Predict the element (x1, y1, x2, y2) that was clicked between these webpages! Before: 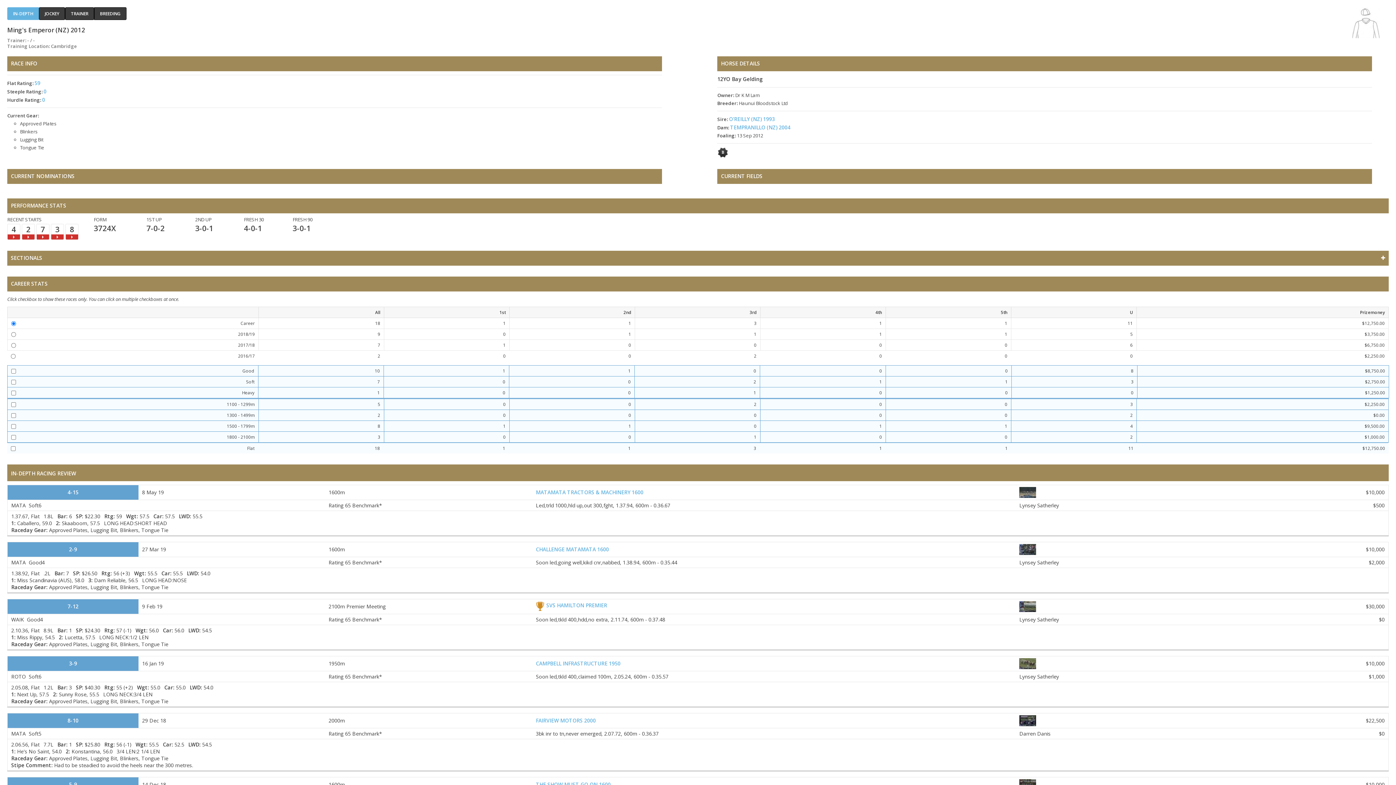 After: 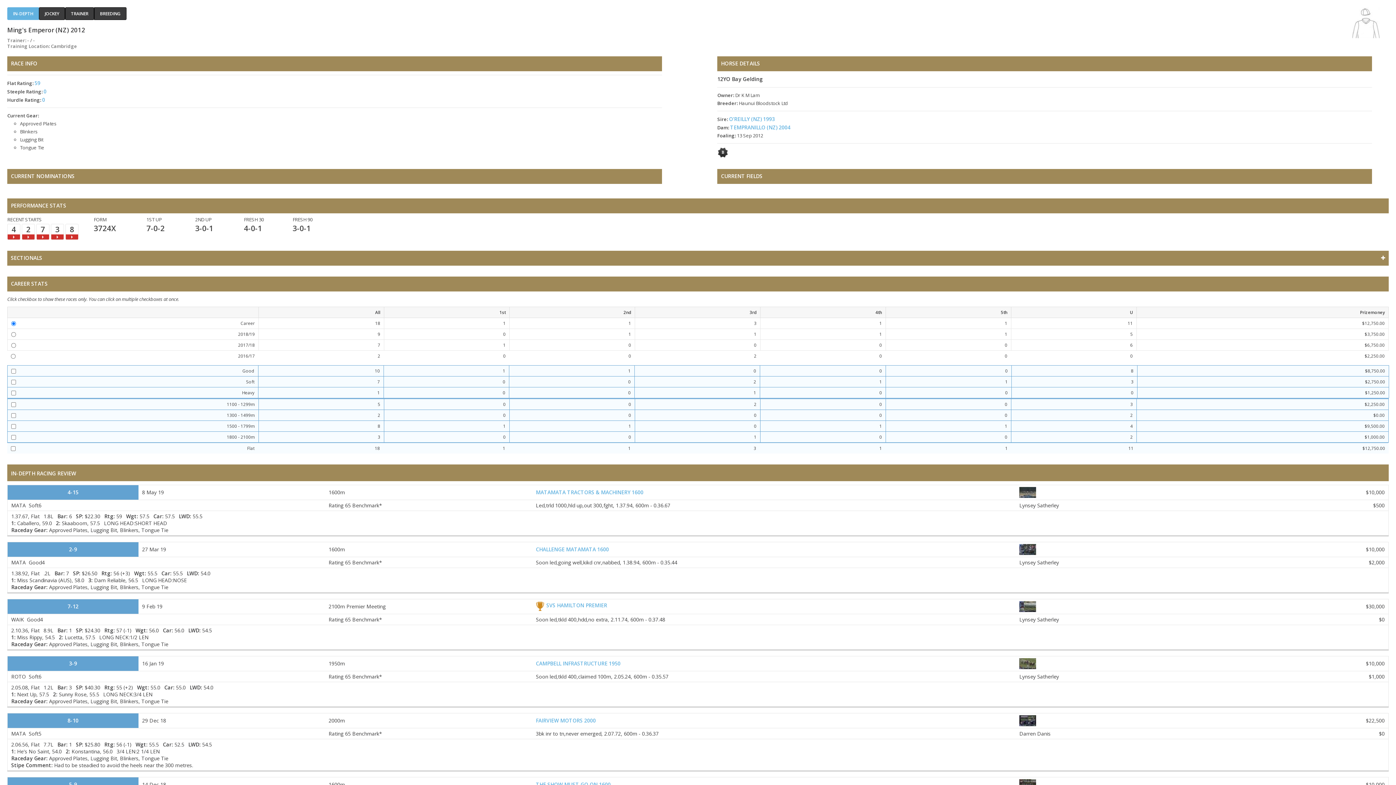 Action: bbox: (51, 234, 63, 239)